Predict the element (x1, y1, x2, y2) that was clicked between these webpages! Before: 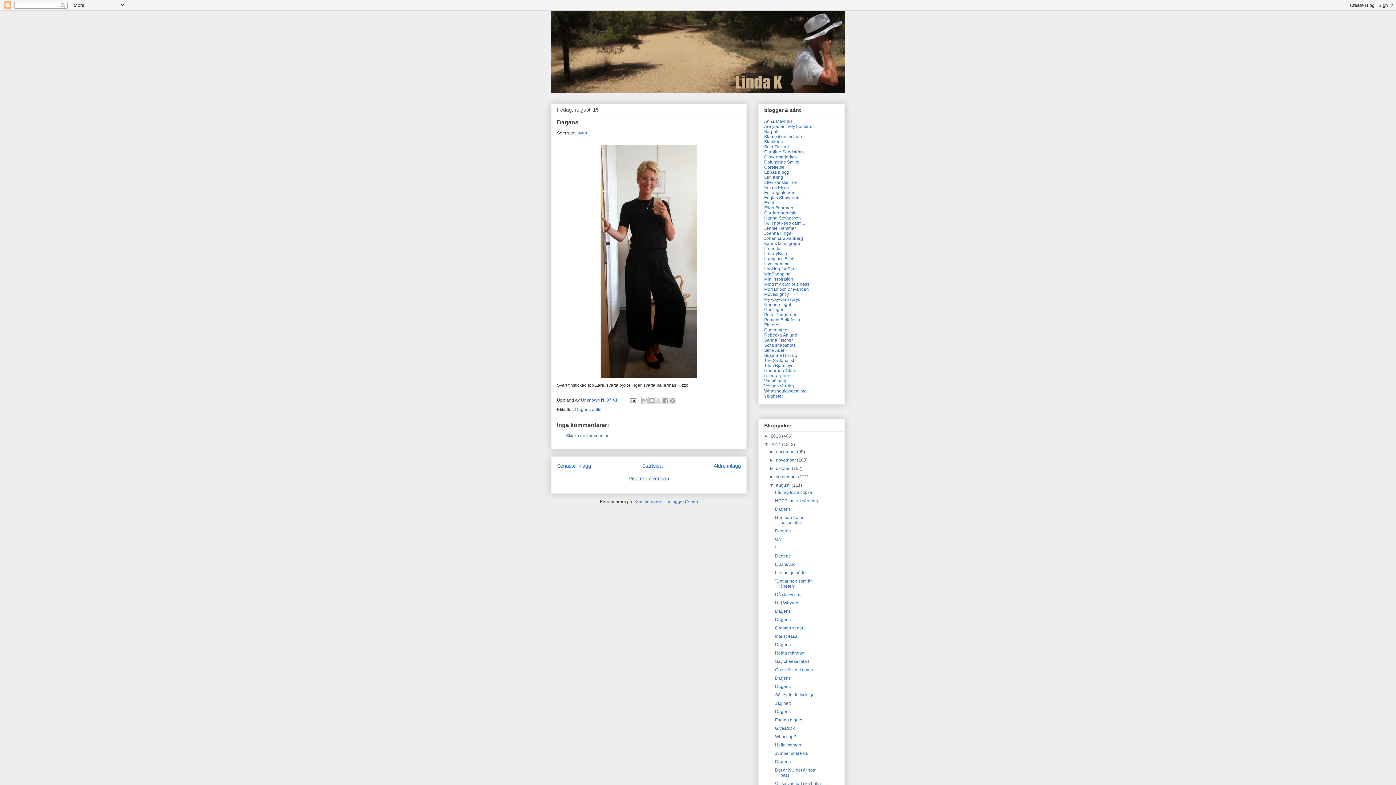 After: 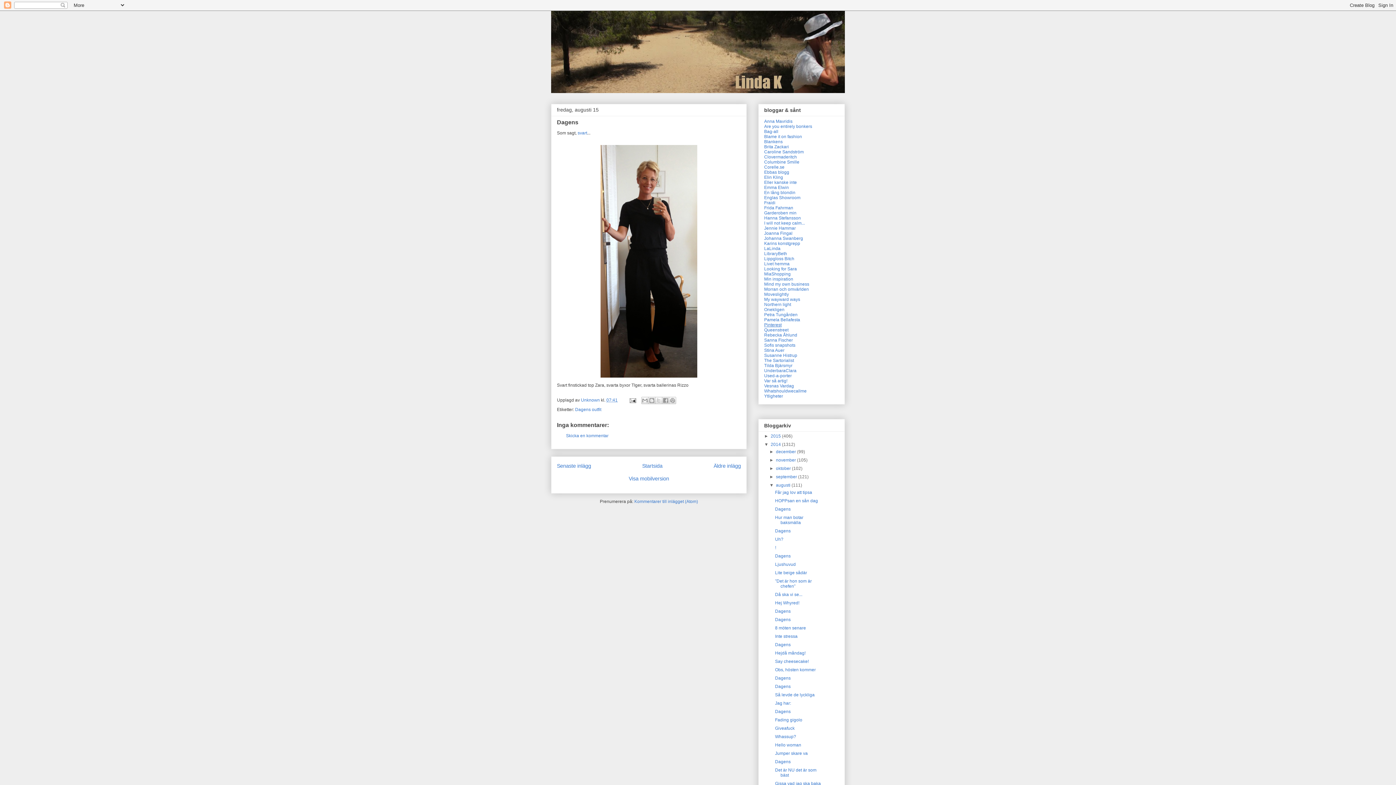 Action: bbox: (764, 322, 781, 327) label: Pinterest